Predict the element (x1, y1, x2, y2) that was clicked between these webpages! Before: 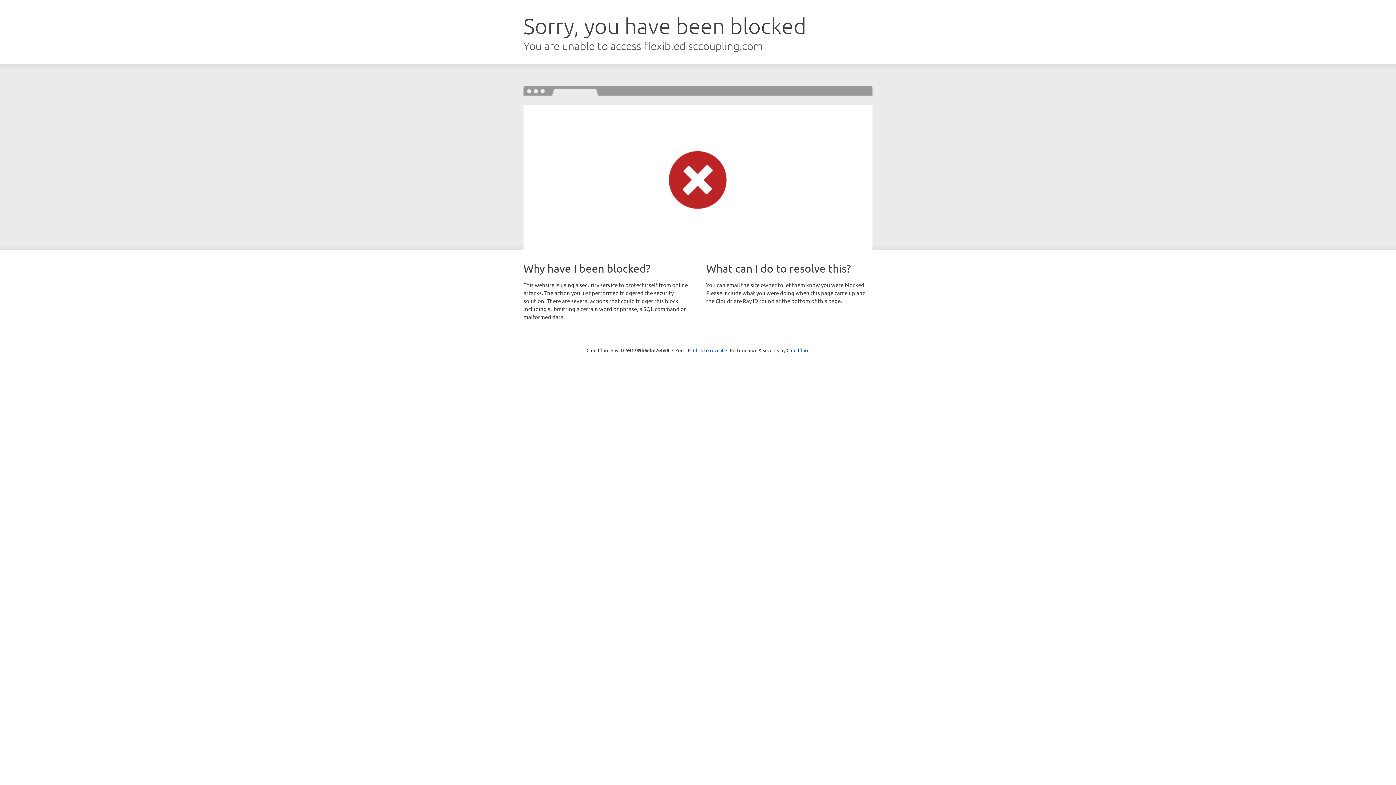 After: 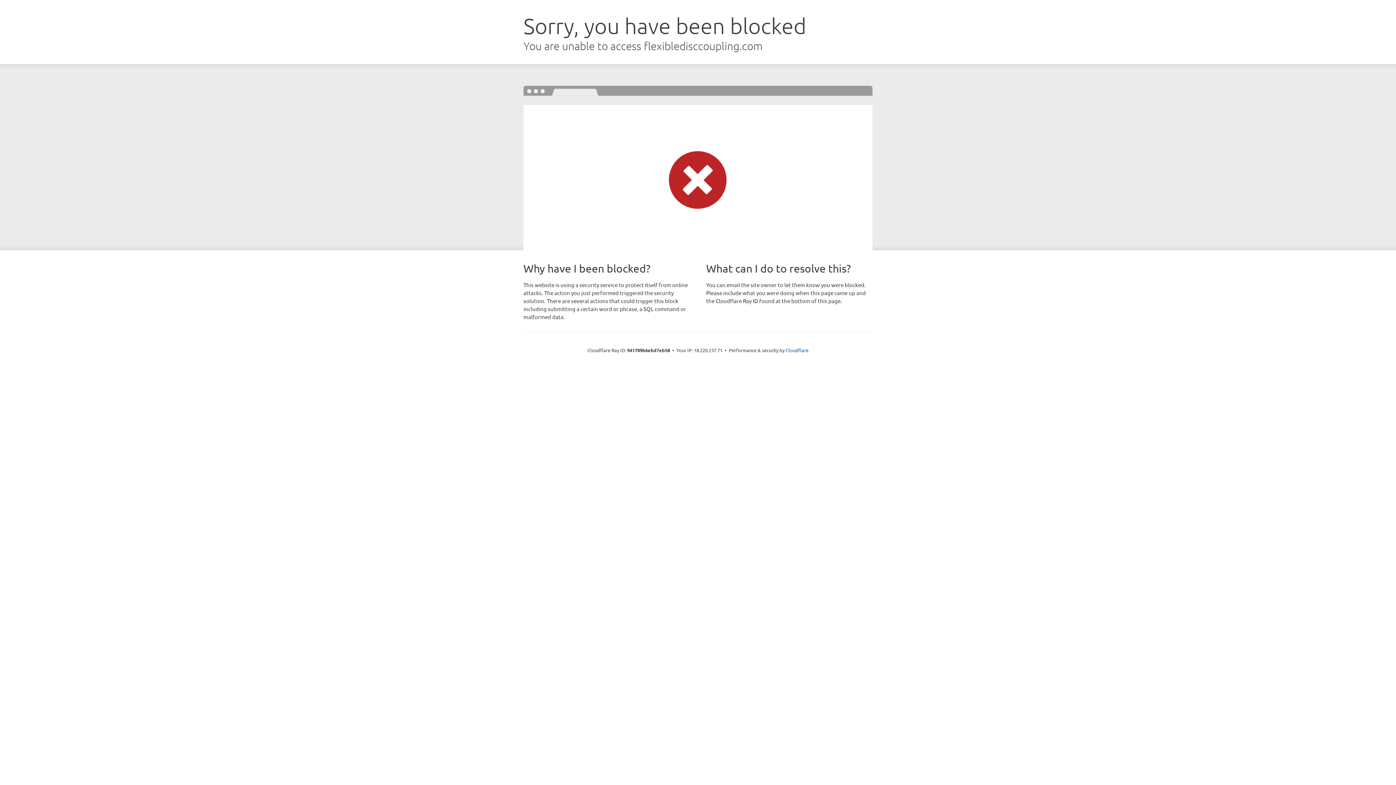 Action: label: Click to reveal bbox: (693, 346, 723, 353)